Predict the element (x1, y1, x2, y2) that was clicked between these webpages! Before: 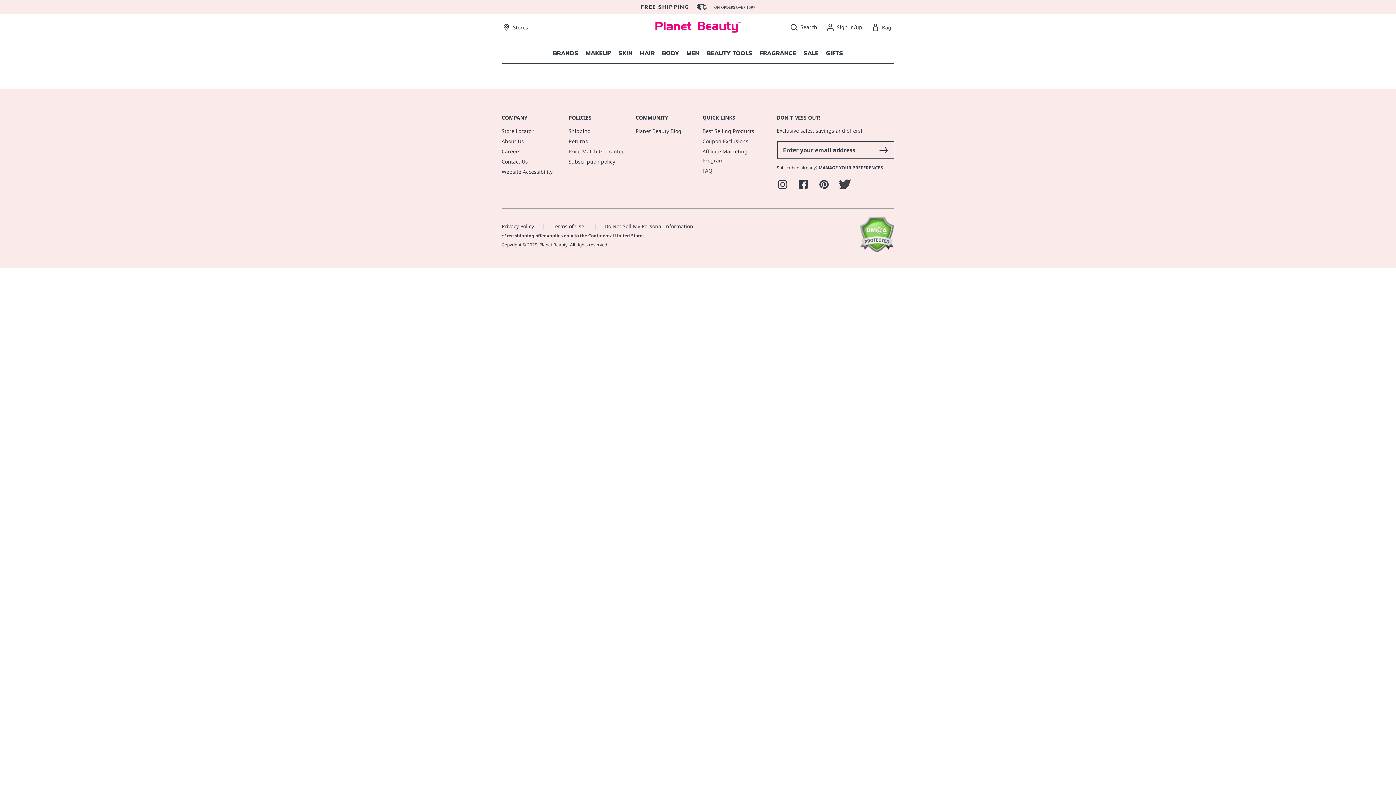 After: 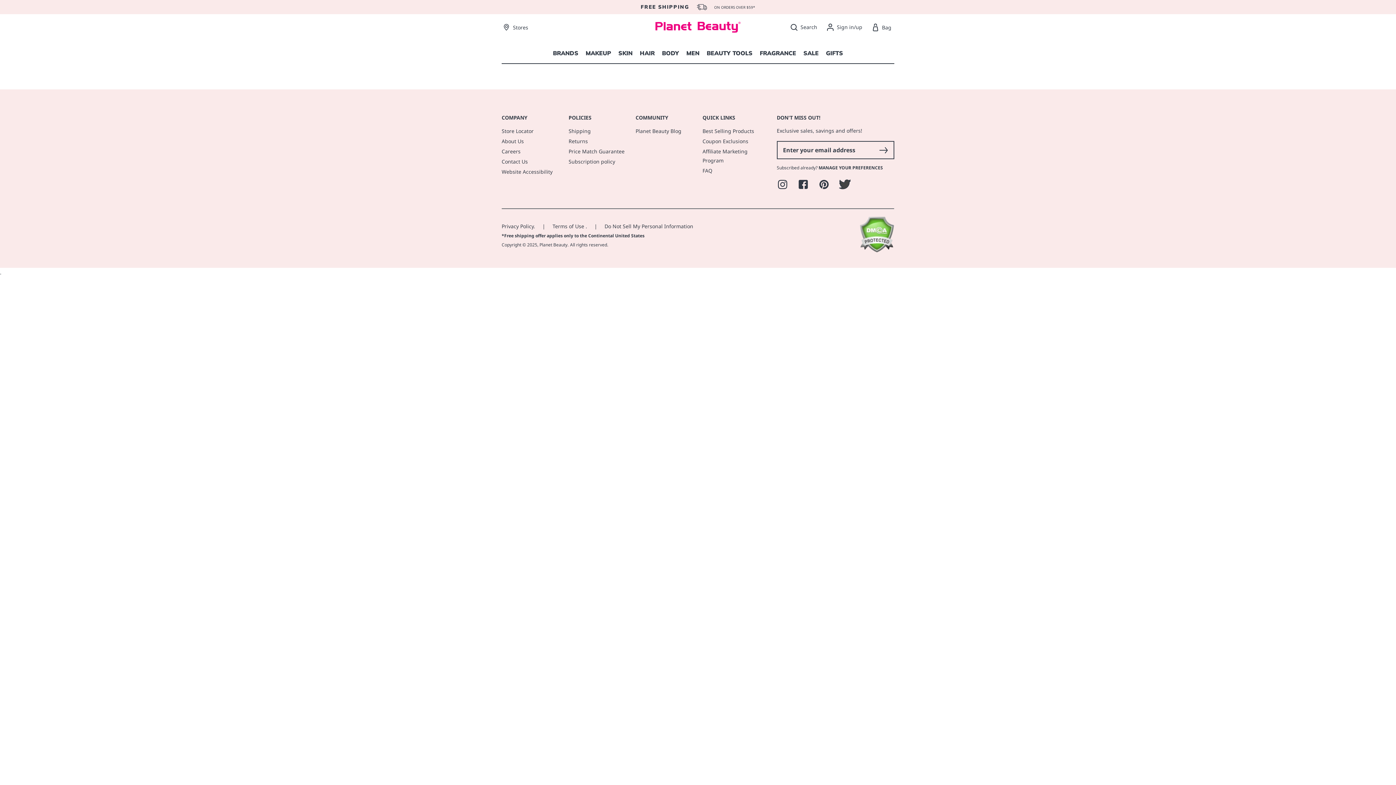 Action: label: SKIN bbox: (618, 49, 632, 56)